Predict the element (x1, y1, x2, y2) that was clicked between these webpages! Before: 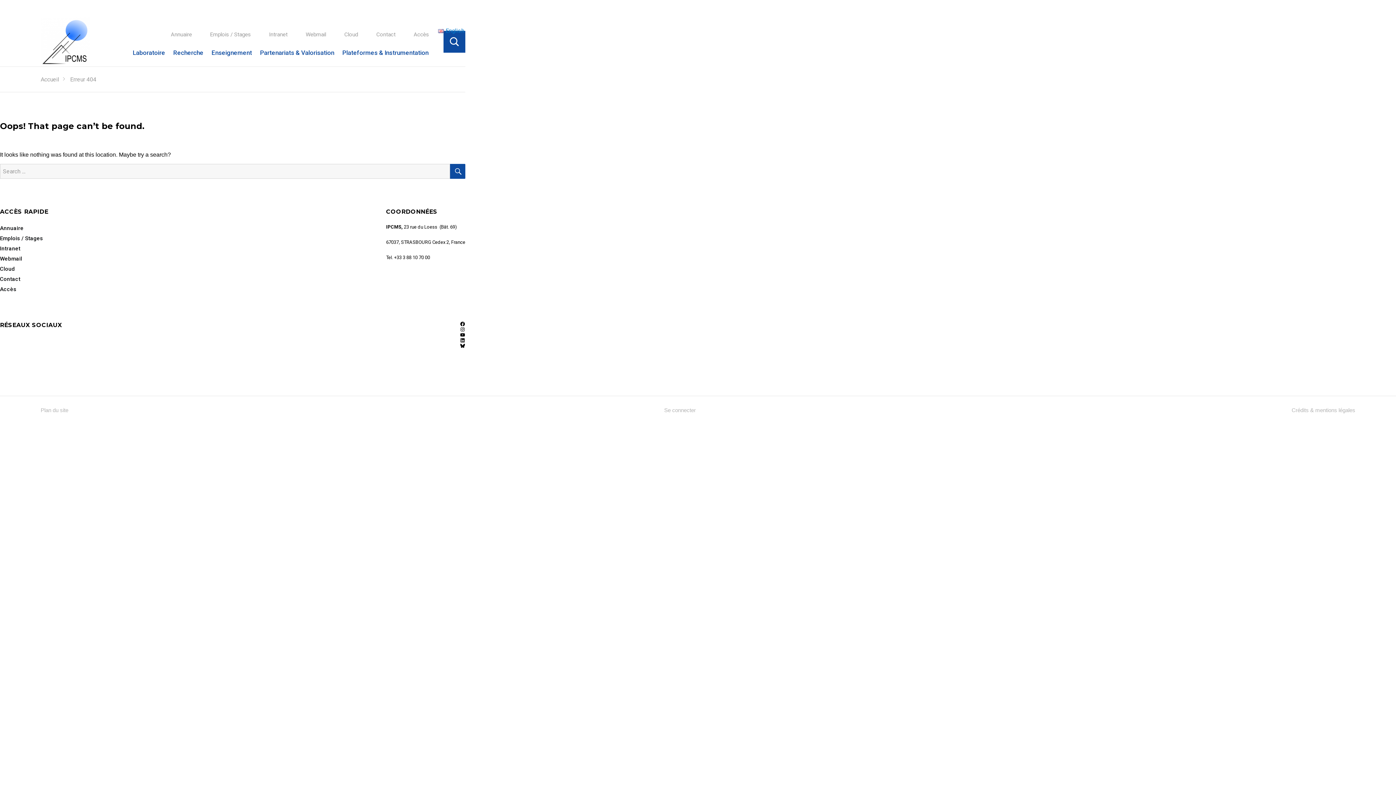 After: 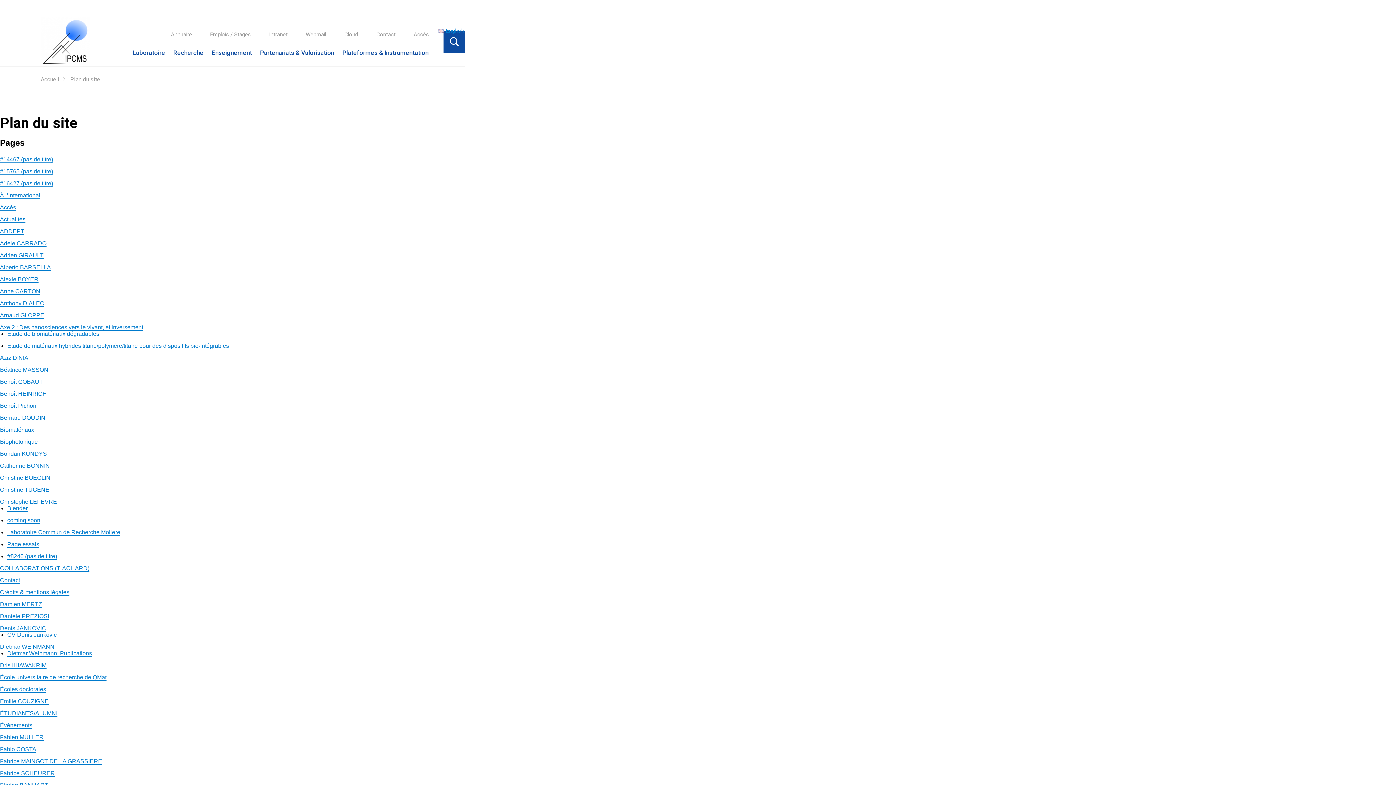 Action: label: Plan du site bbox: (40, 407, 68, 413)